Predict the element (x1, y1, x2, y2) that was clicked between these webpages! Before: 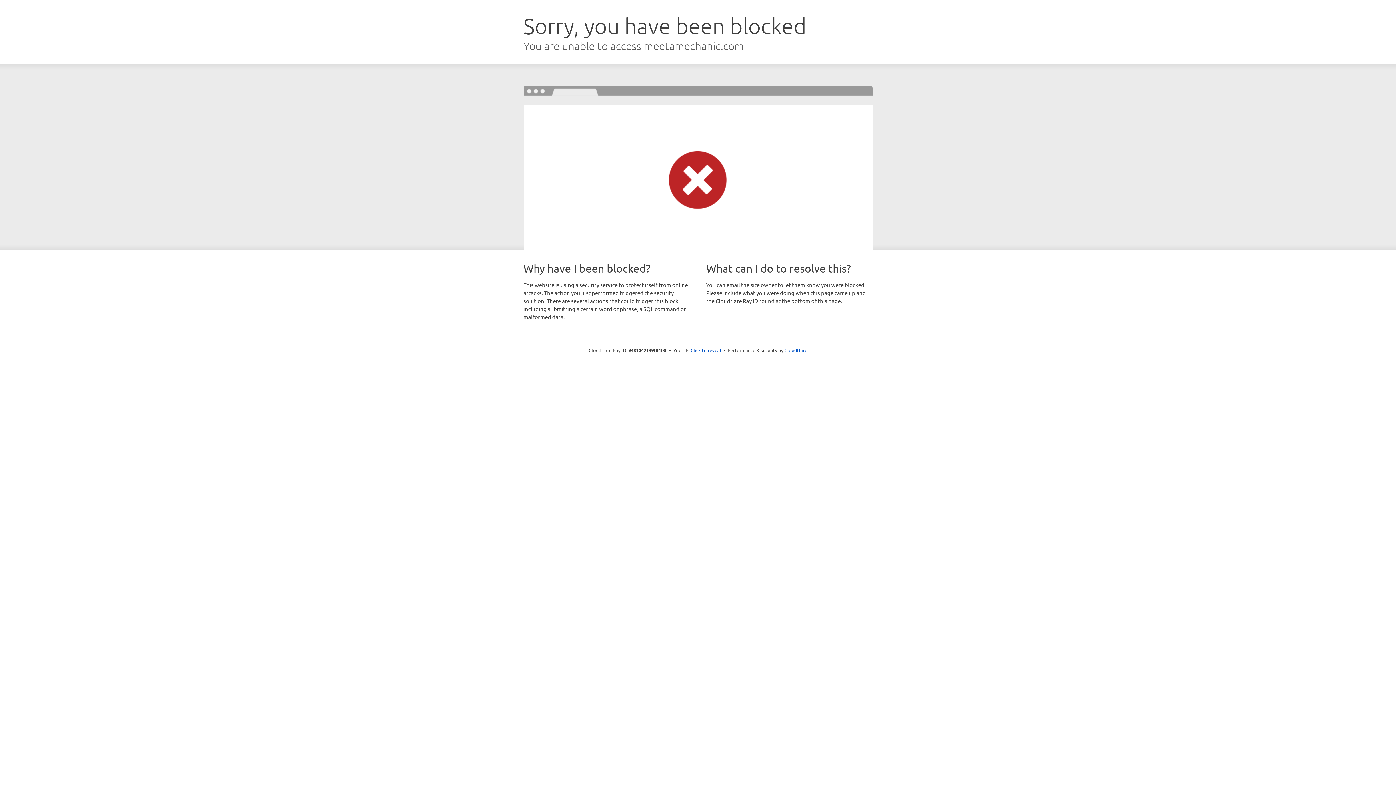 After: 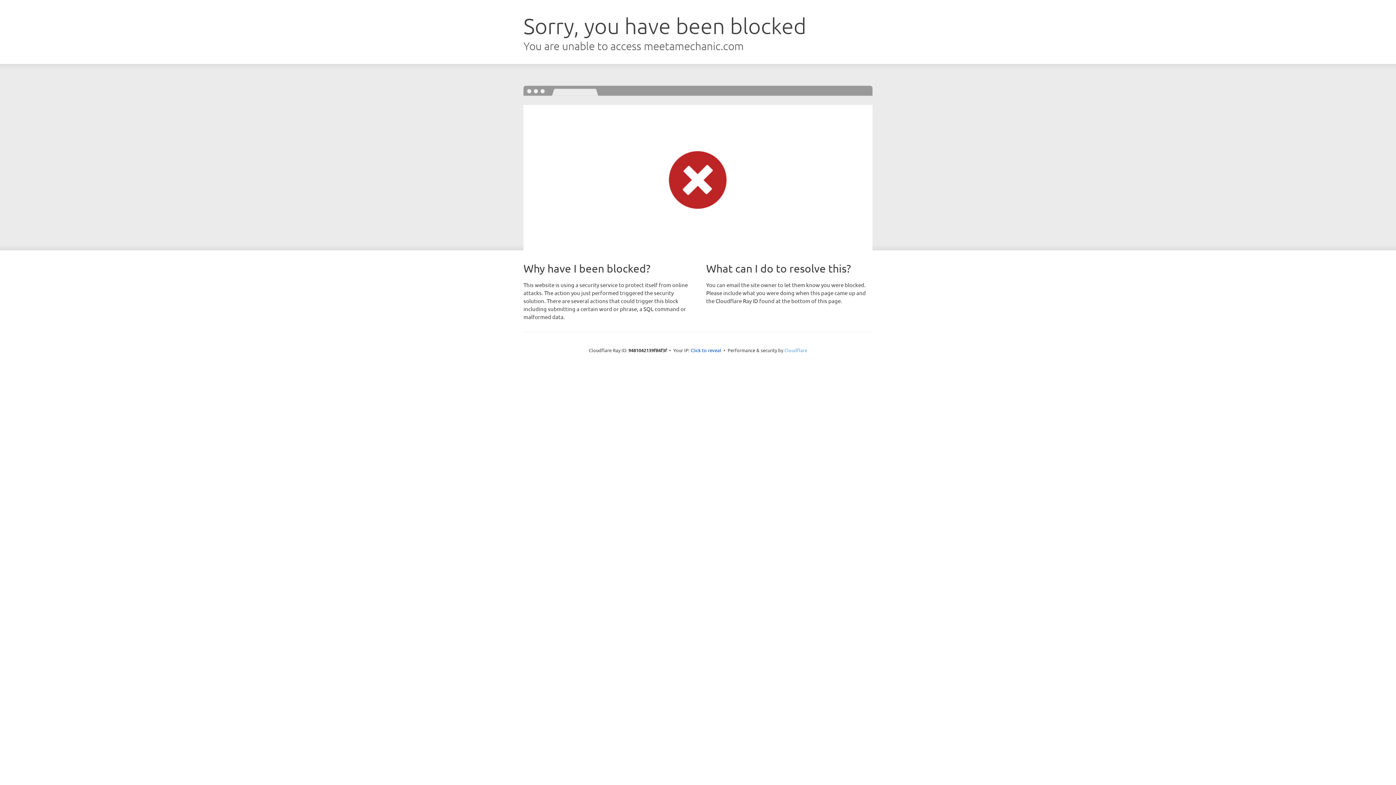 Action: label: Cloudflare bbox: (784, 347, 807, 353)